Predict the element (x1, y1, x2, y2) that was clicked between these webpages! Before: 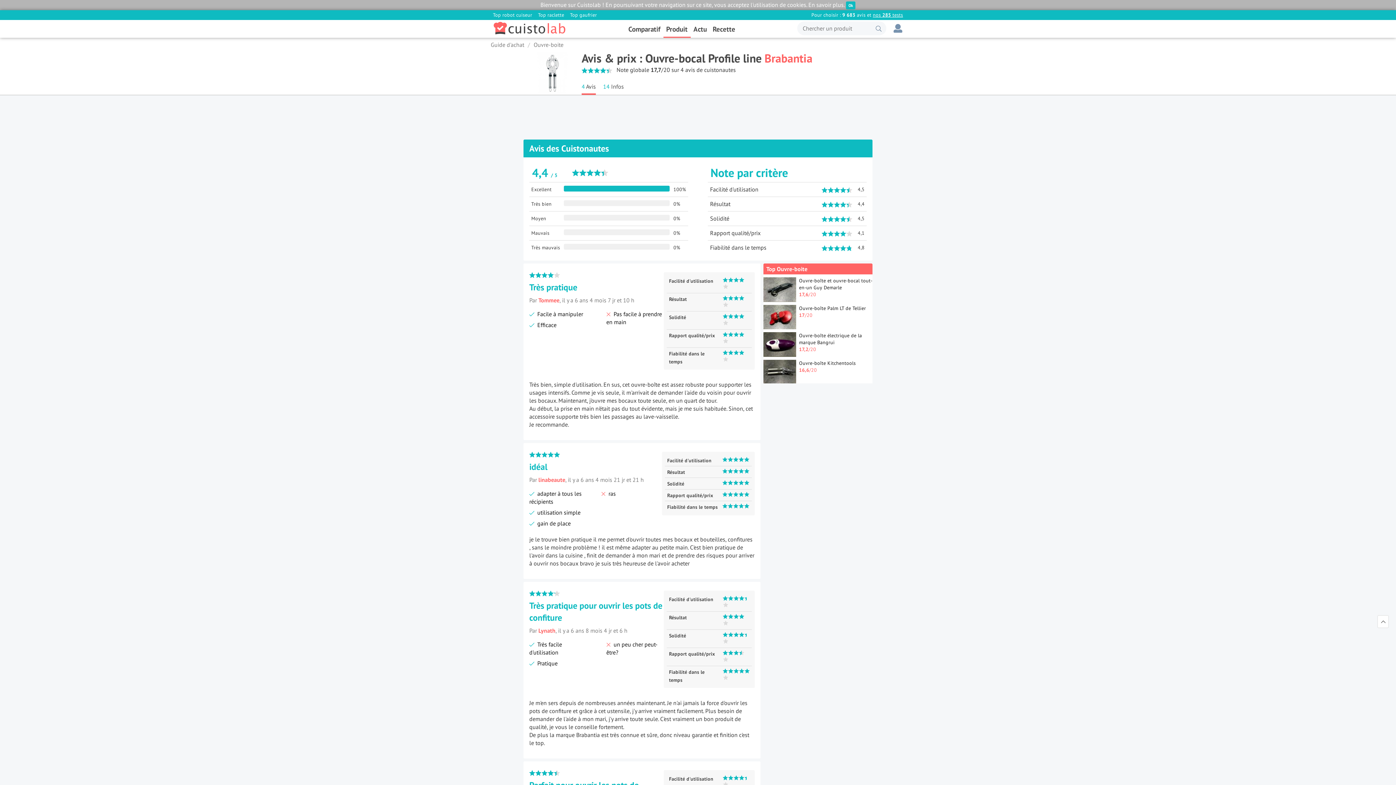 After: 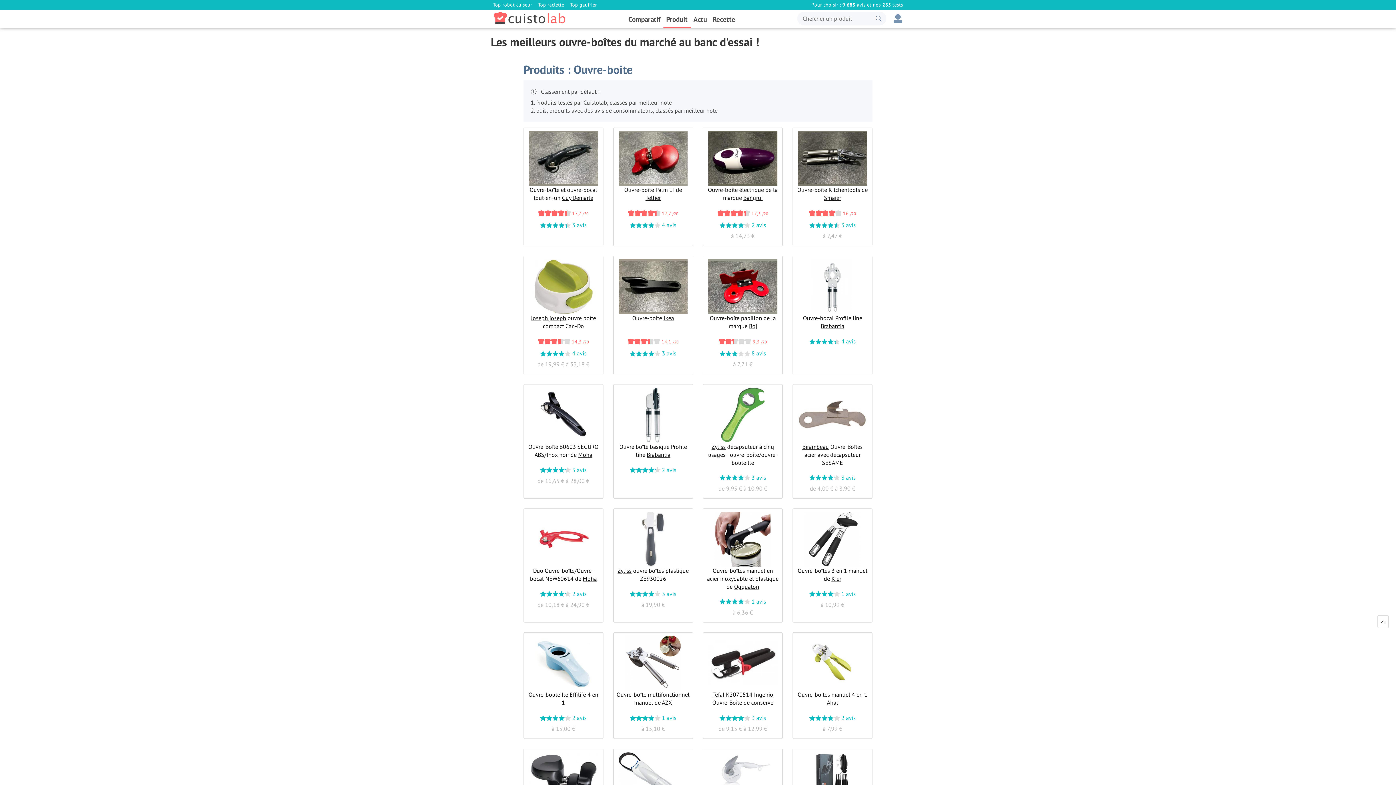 Action: label: Ouvre-boite bbox: (533, 41, 563, 48)